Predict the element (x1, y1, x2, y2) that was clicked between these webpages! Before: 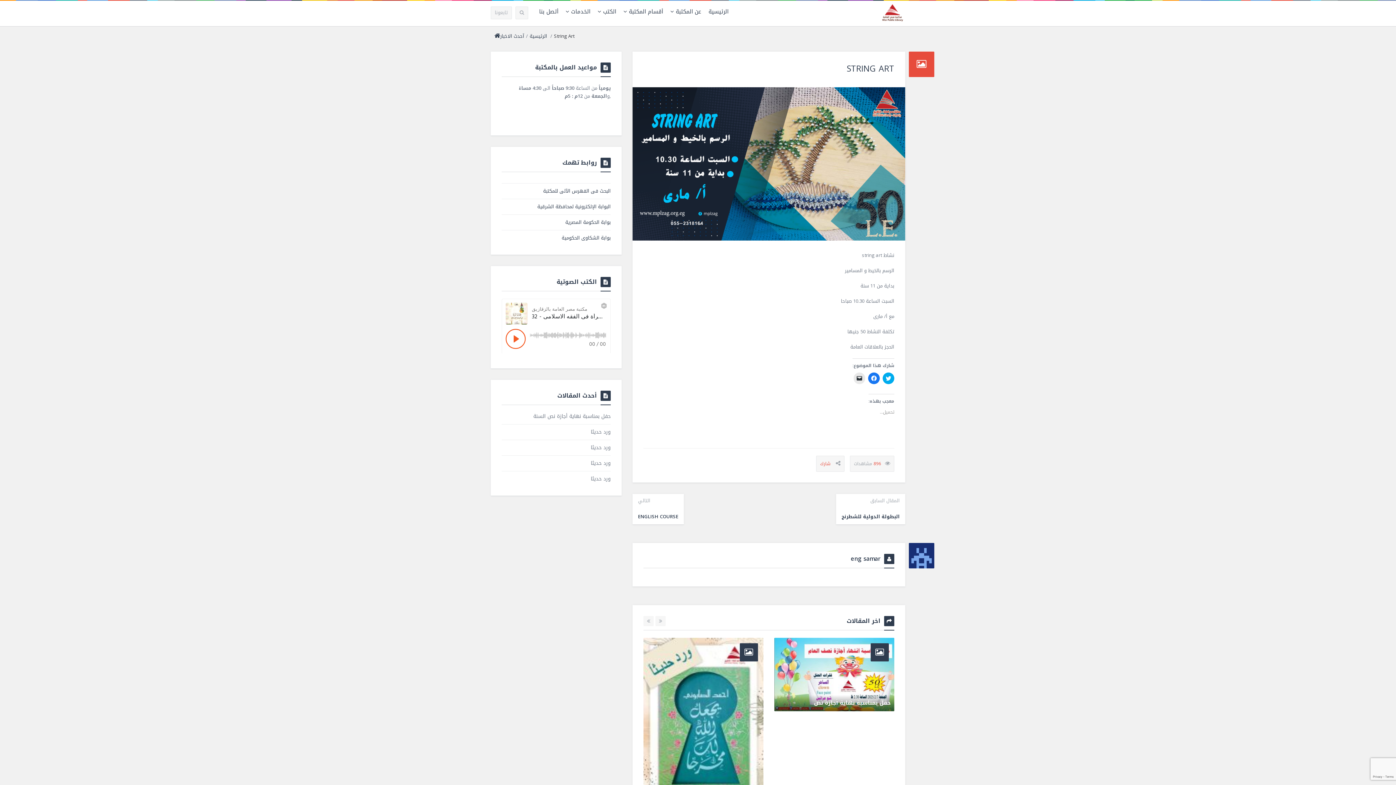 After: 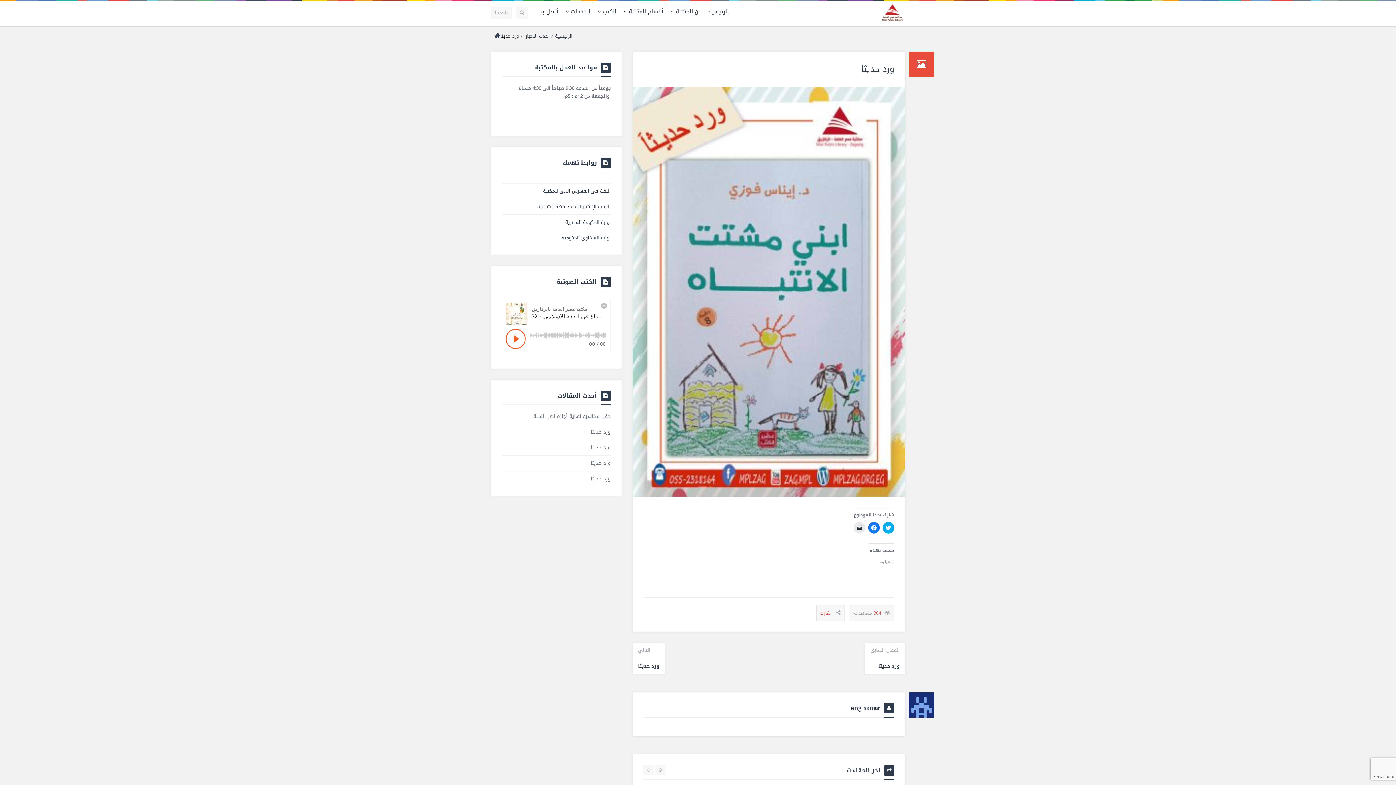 Action: label: ورد حديثا bbox: (590, 474, 610, 484)